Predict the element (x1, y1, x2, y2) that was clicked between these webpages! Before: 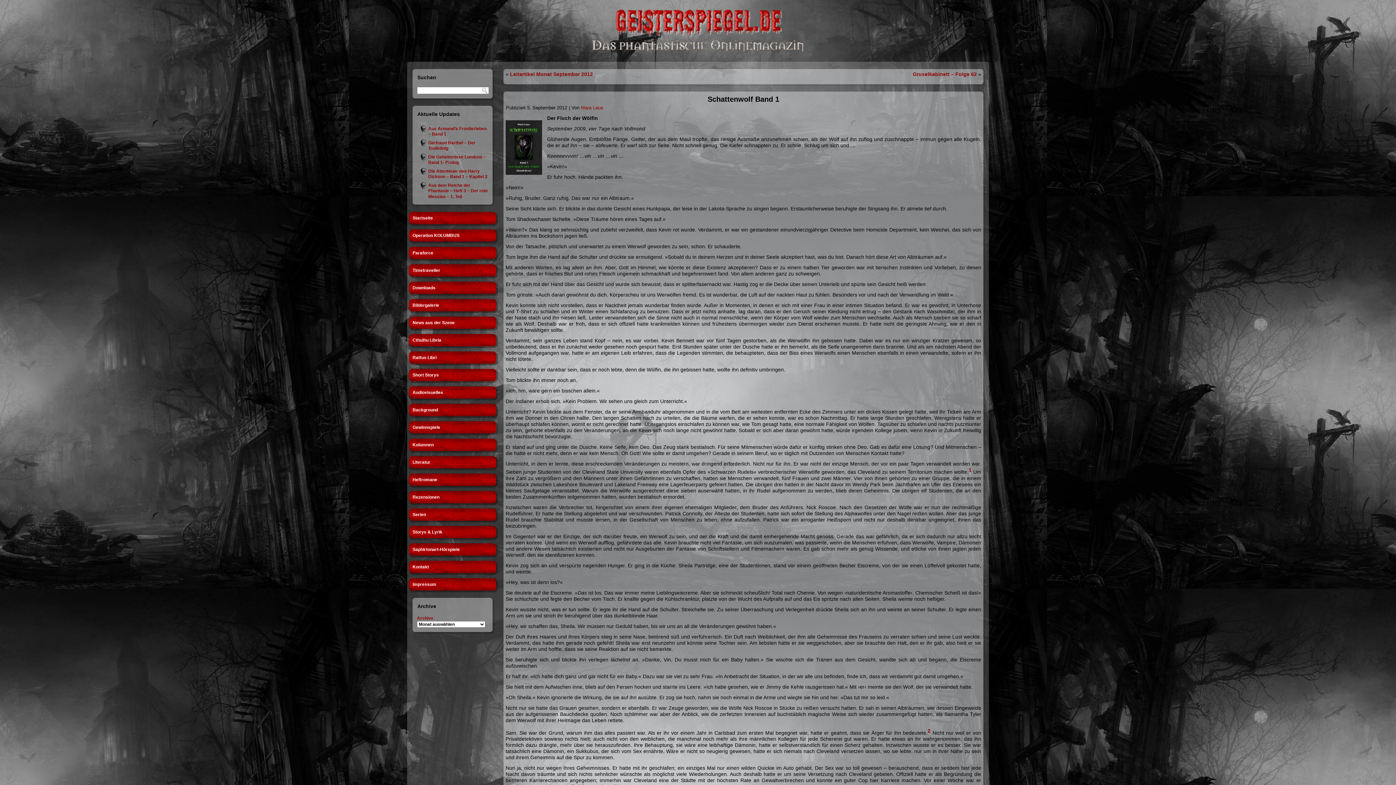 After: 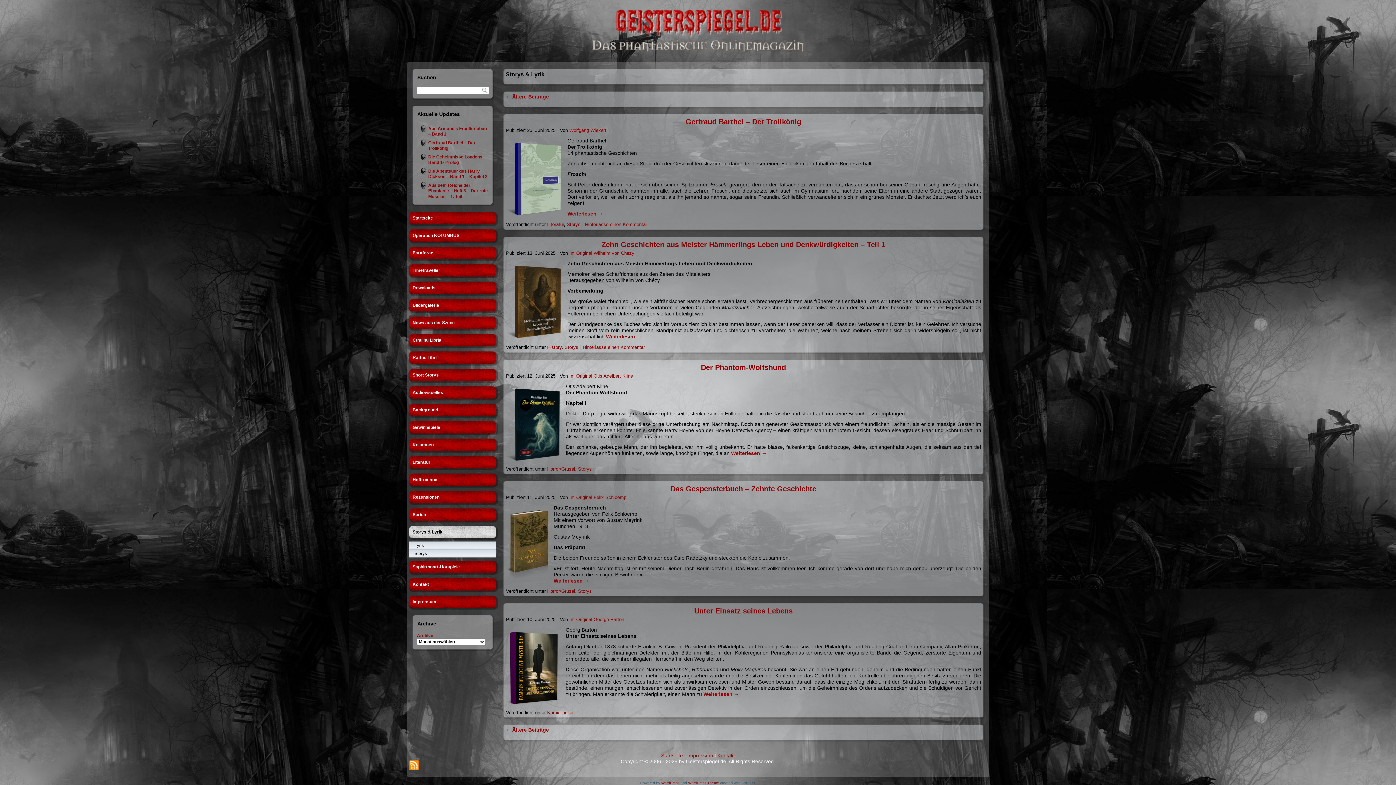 Action: bbox: (407, 524, 498, 540) label: Storys & Lyrik